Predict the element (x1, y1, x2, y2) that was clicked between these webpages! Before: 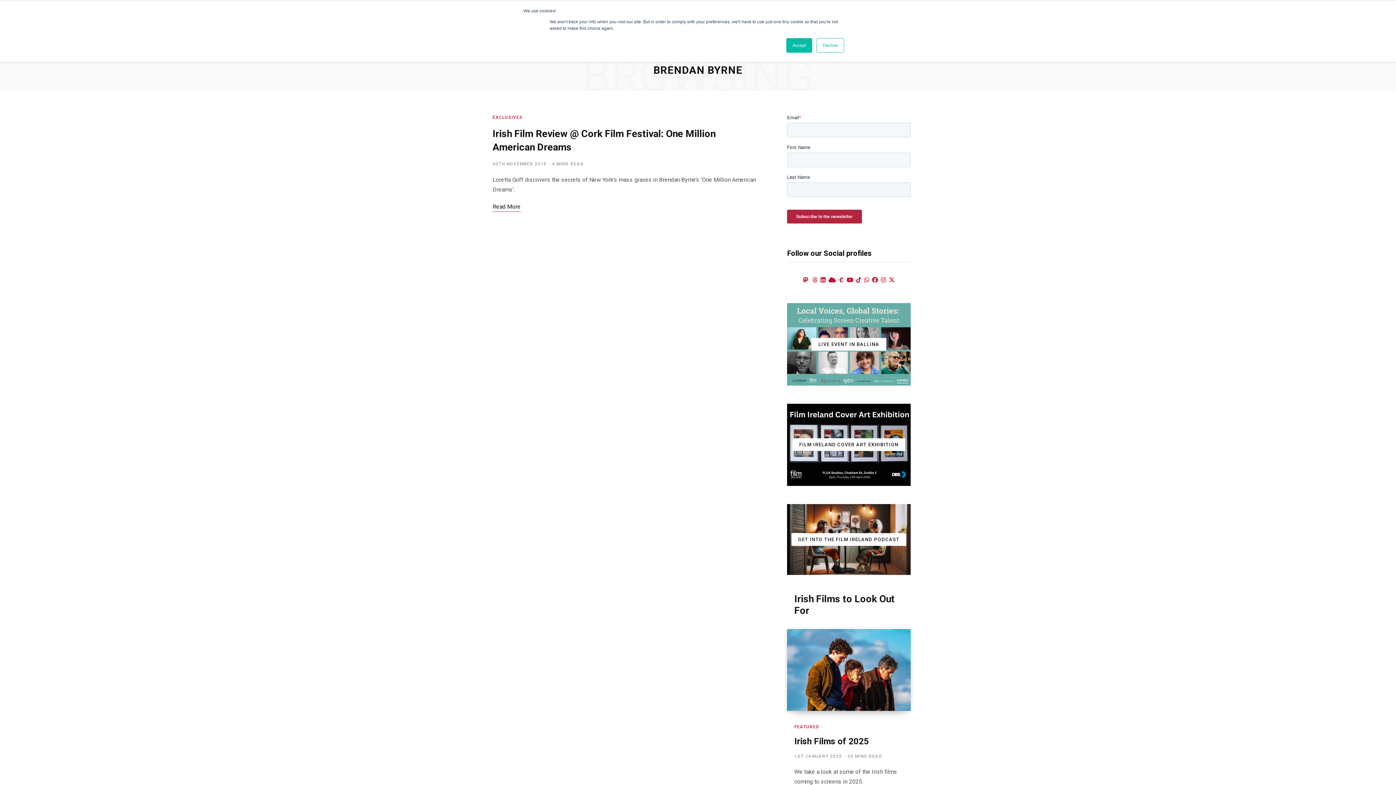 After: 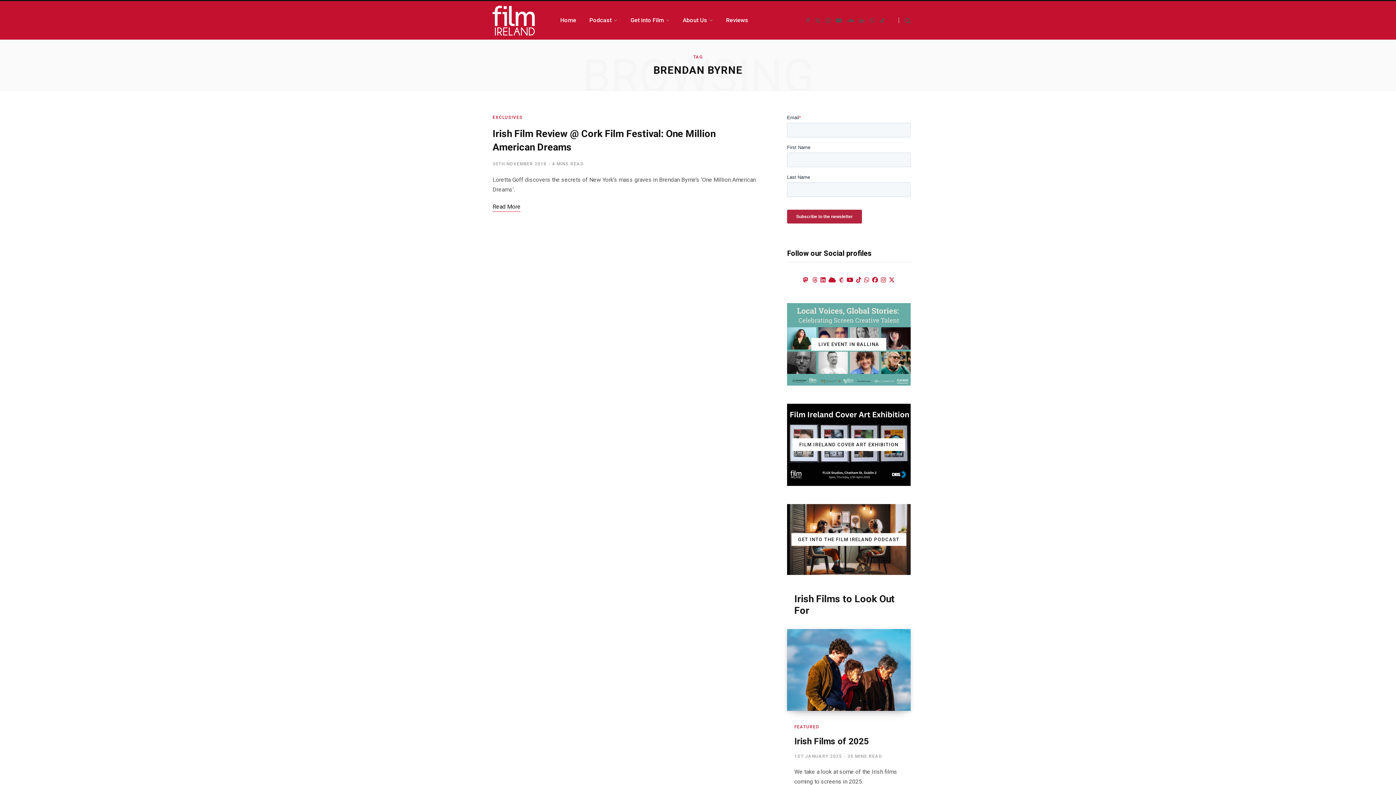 Action: label: Accept bbox: (786, 38, 812, 52)